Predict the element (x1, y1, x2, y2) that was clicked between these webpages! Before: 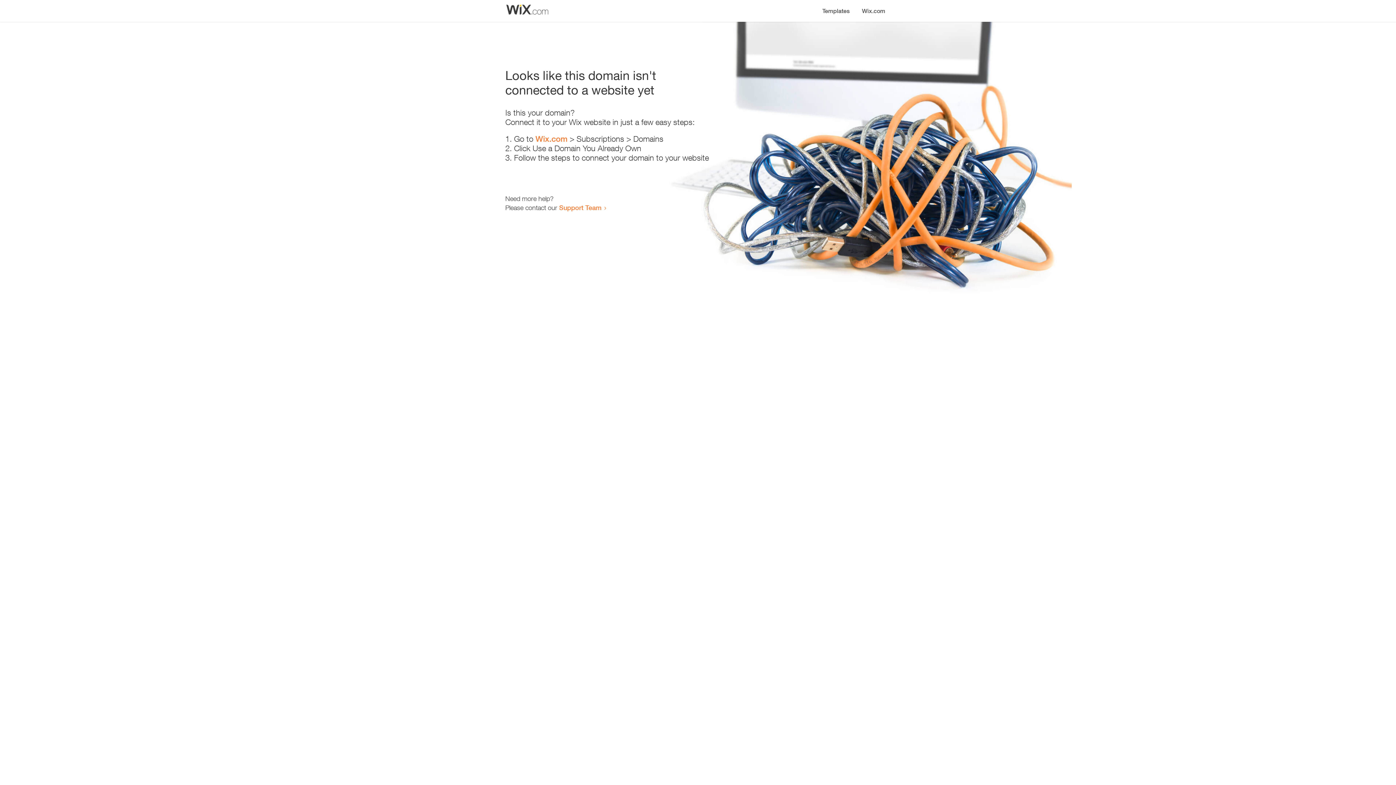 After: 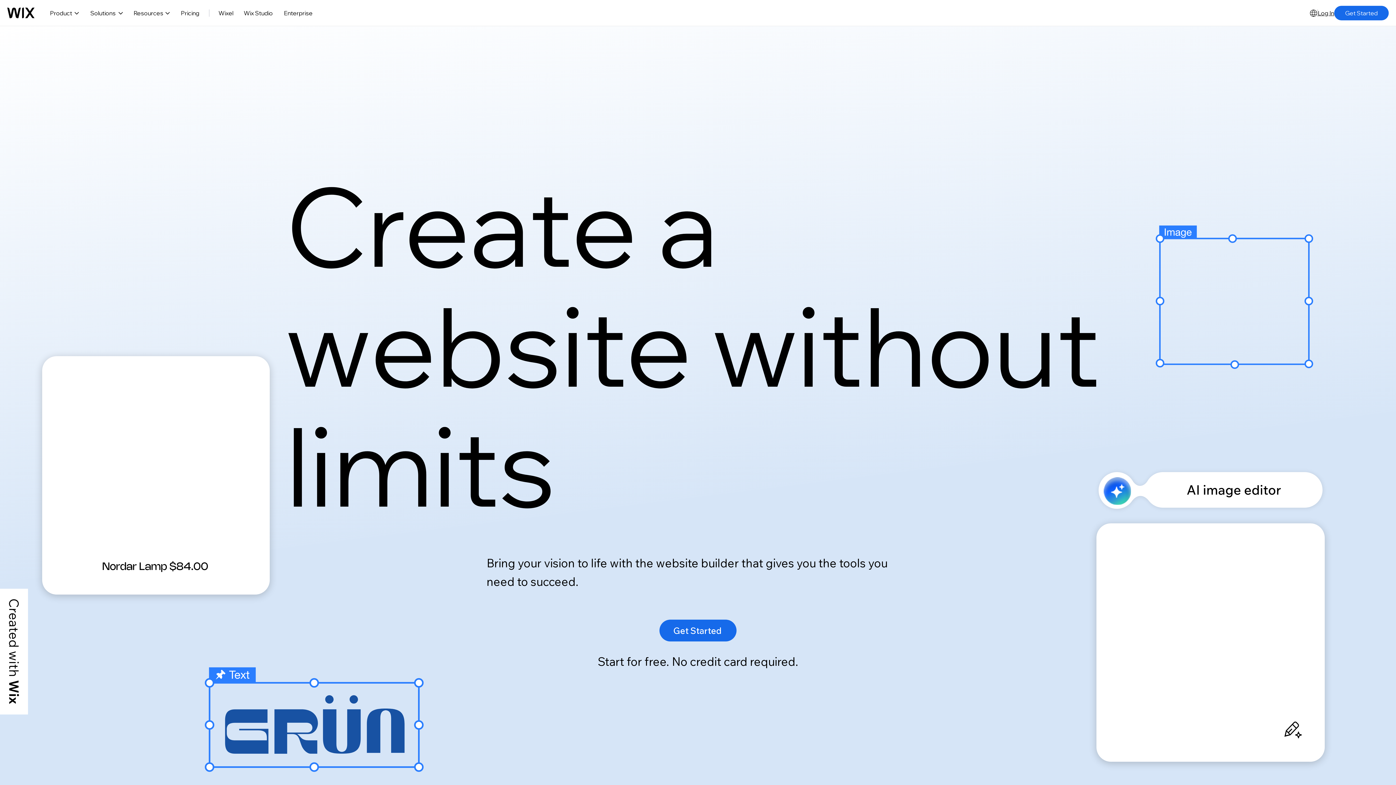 Action: label: Wix.com bbox: (535, 134, 567, 143)